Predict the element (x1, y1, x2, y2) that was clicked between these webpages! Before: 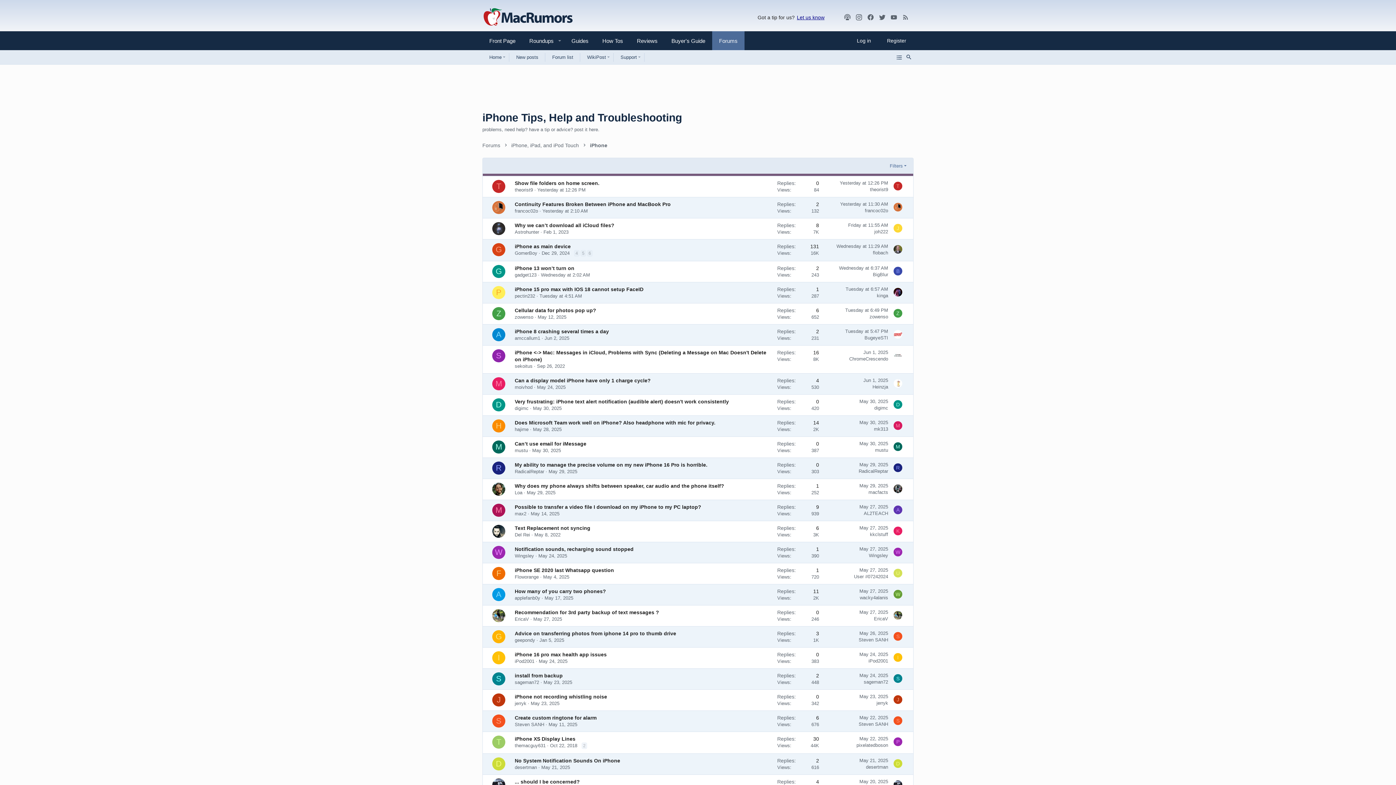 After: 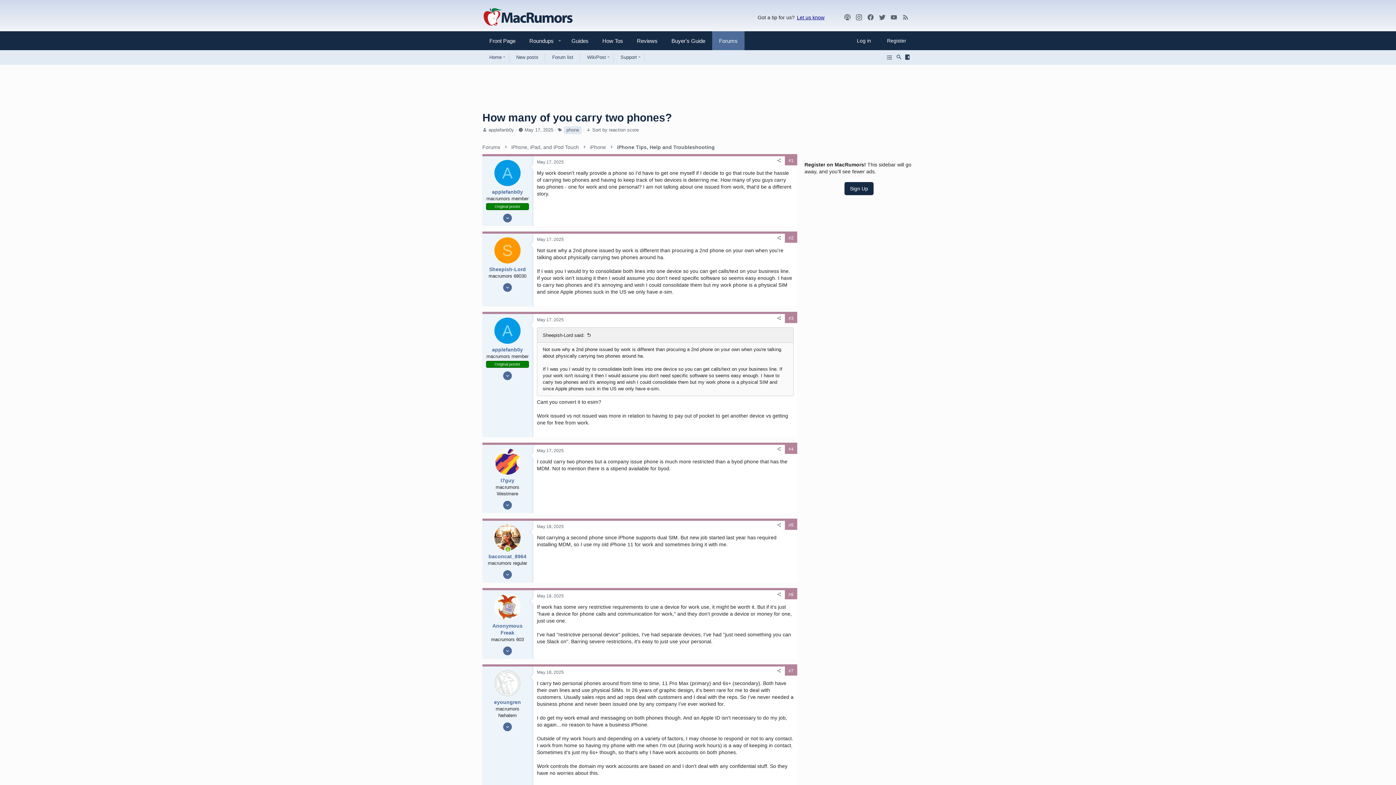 Action: bbox: (514, 588, 606, 594) label: How many of you carry two phones?